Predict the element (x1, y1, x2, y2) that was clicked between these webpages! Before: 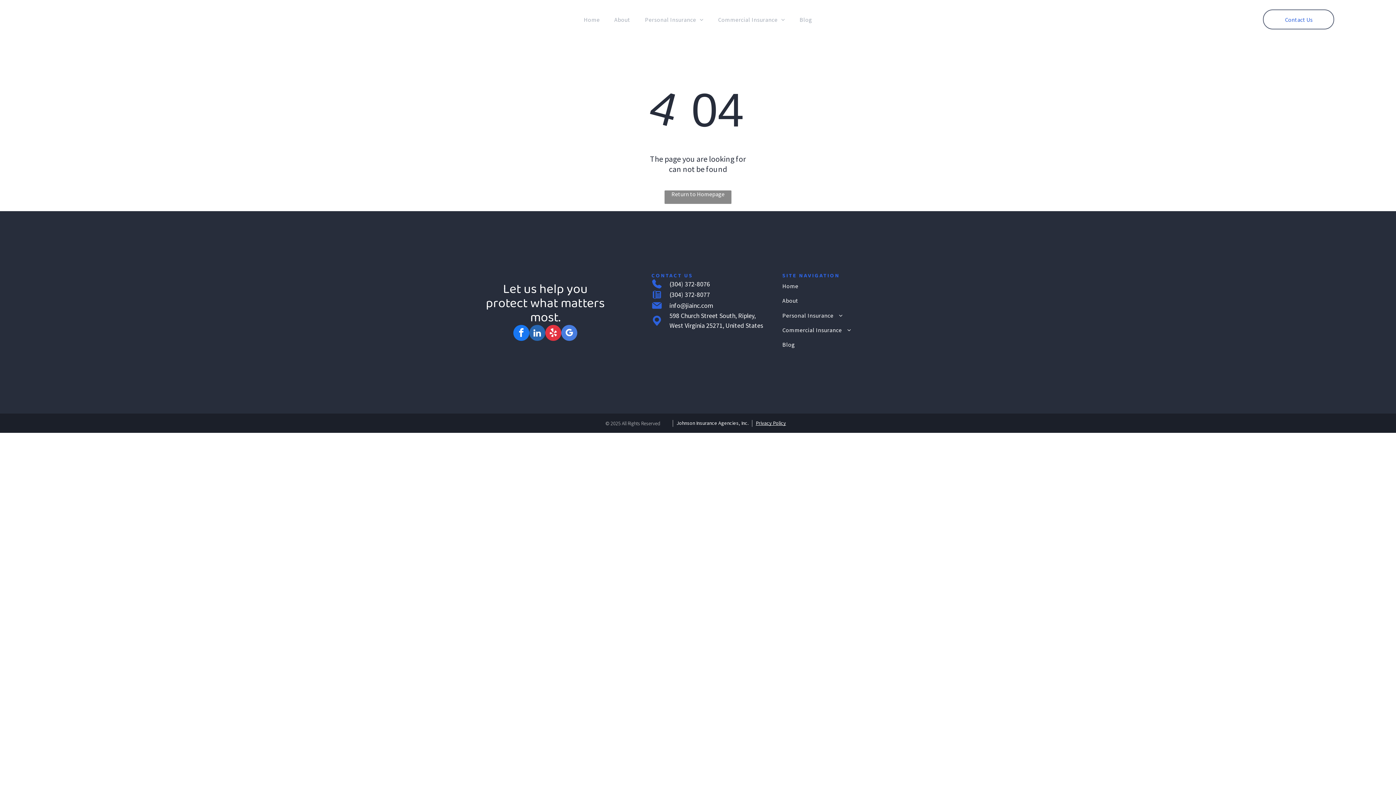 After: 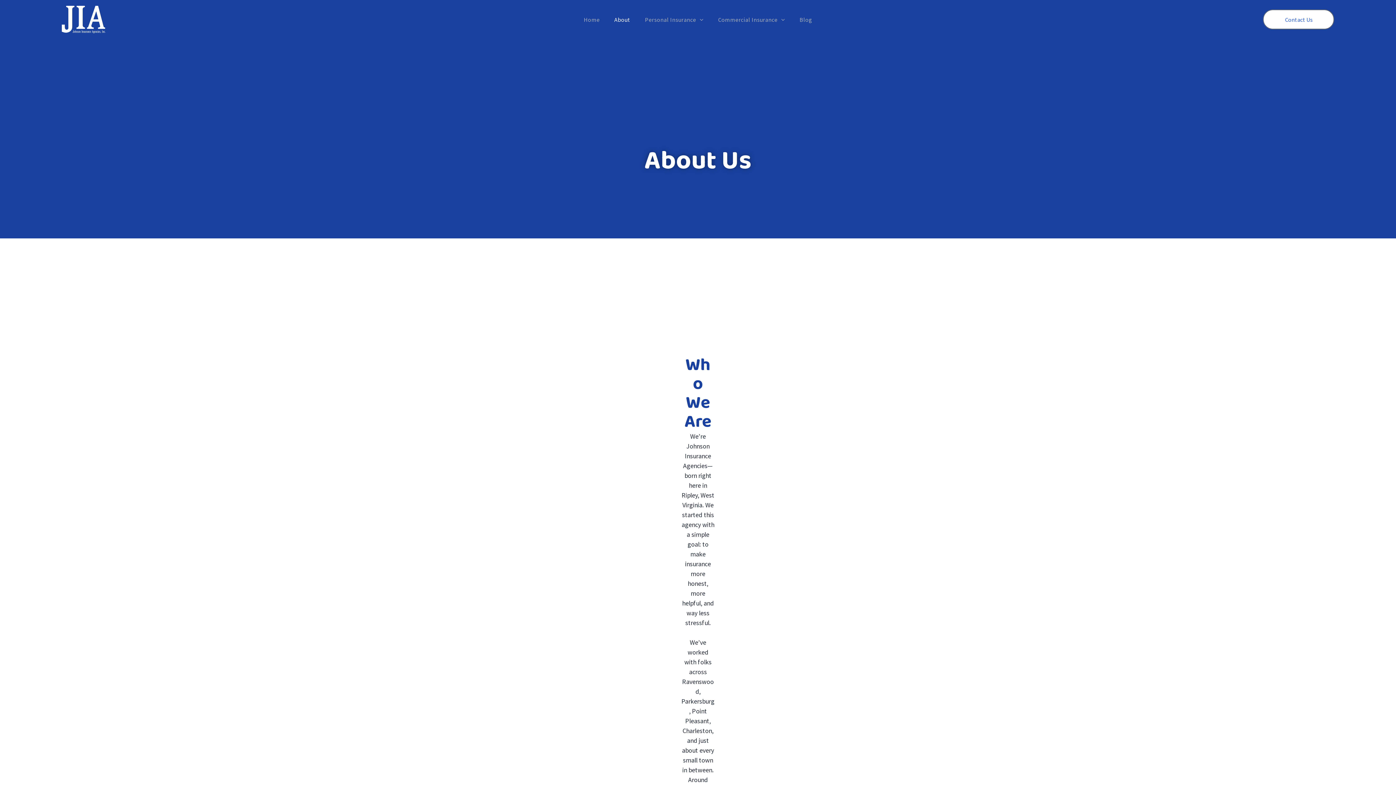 Action: bbox: (782, 293, 901, 308) label: About